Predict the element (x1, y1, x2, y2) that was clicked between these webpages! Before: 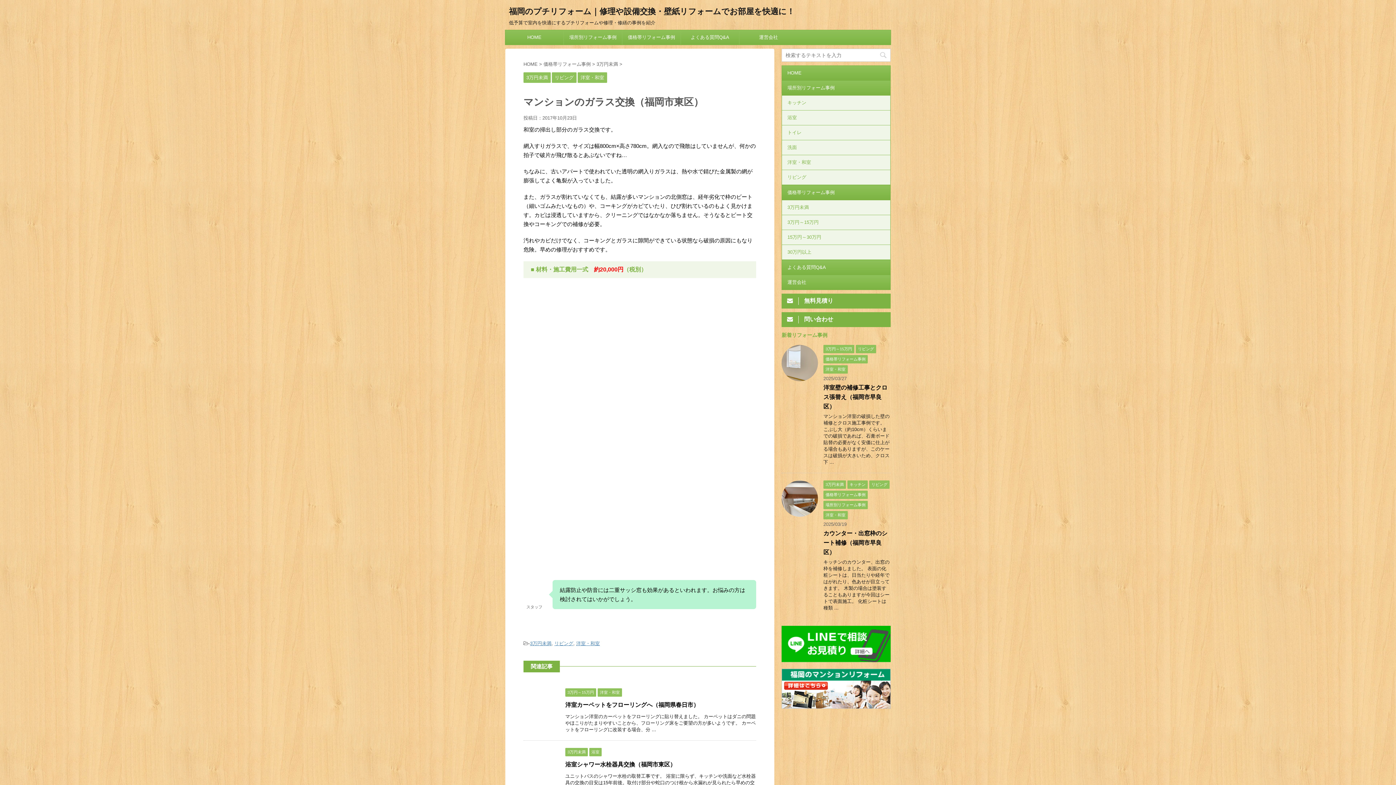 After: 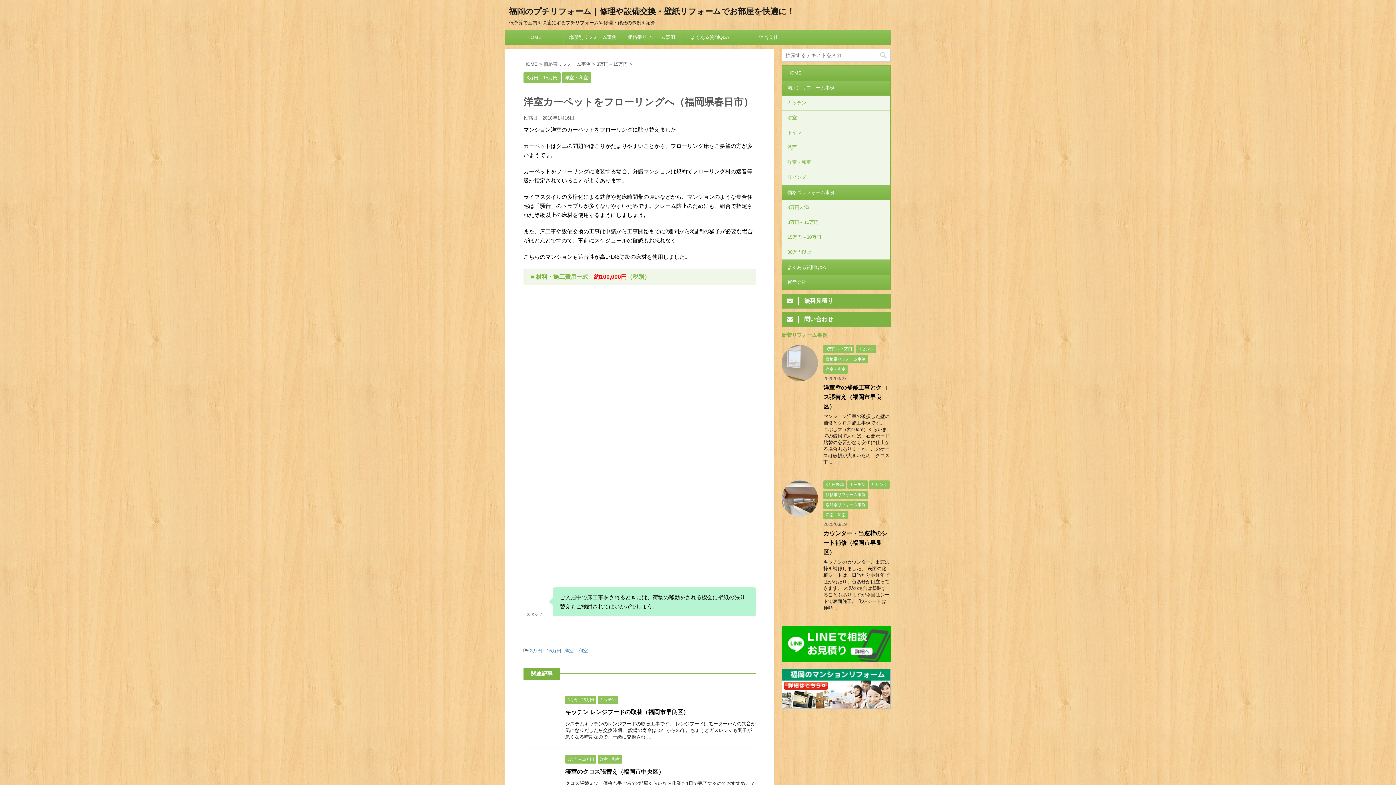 Action: bbox: (565, 702, 699, 708) label: 洋室カーペットをフローリングへ（福岡県春日市）